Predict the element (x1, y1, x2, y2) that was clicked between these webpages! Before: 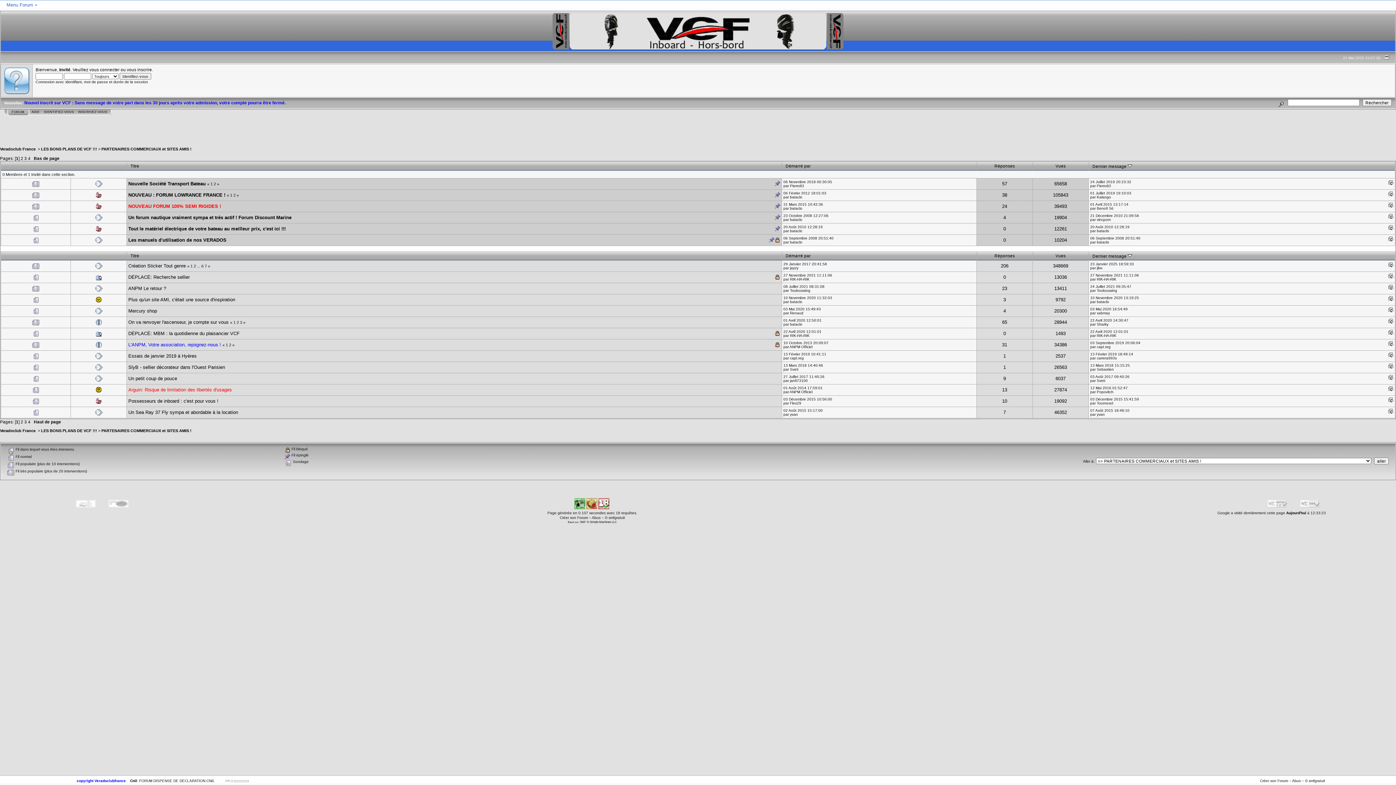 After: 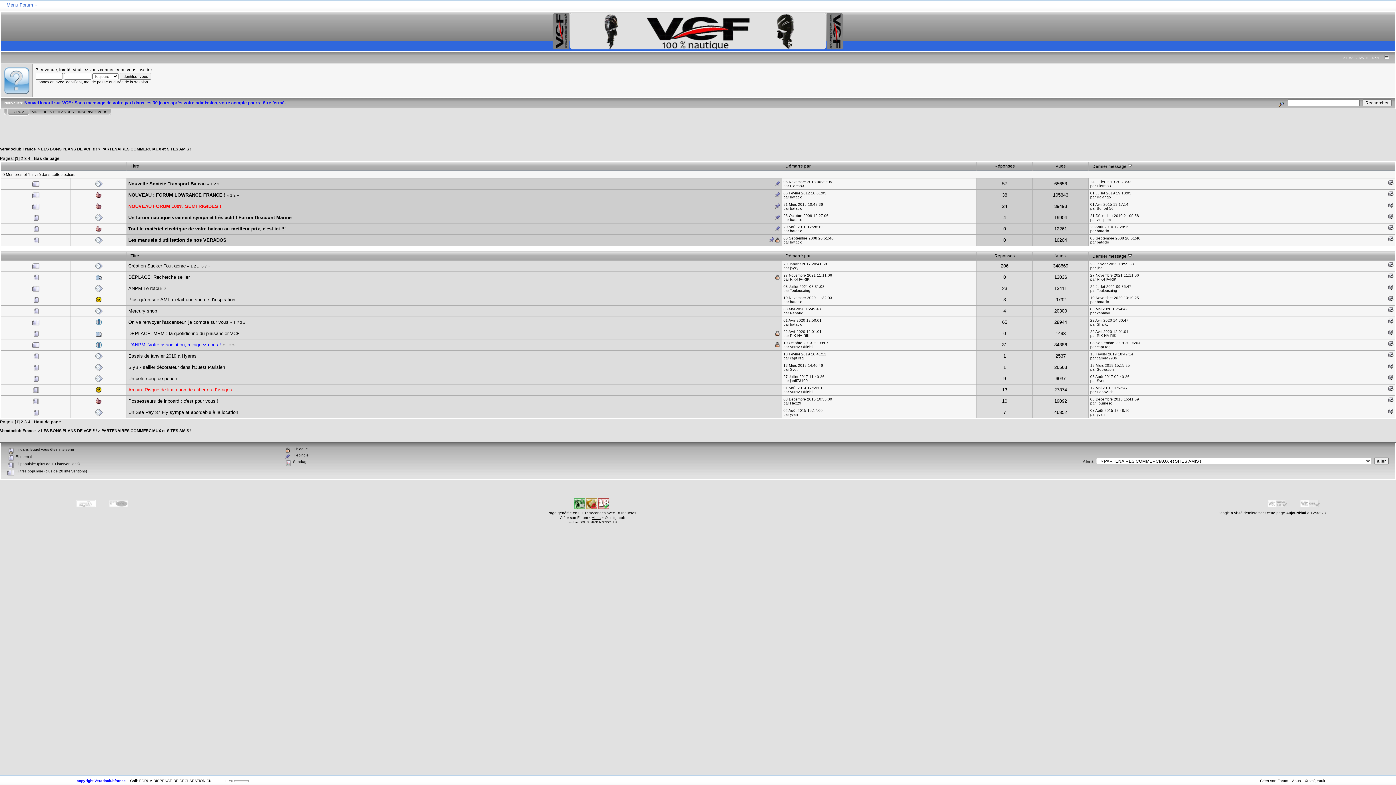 Action: label: Abus bbox: (592, 515, 600, 519)